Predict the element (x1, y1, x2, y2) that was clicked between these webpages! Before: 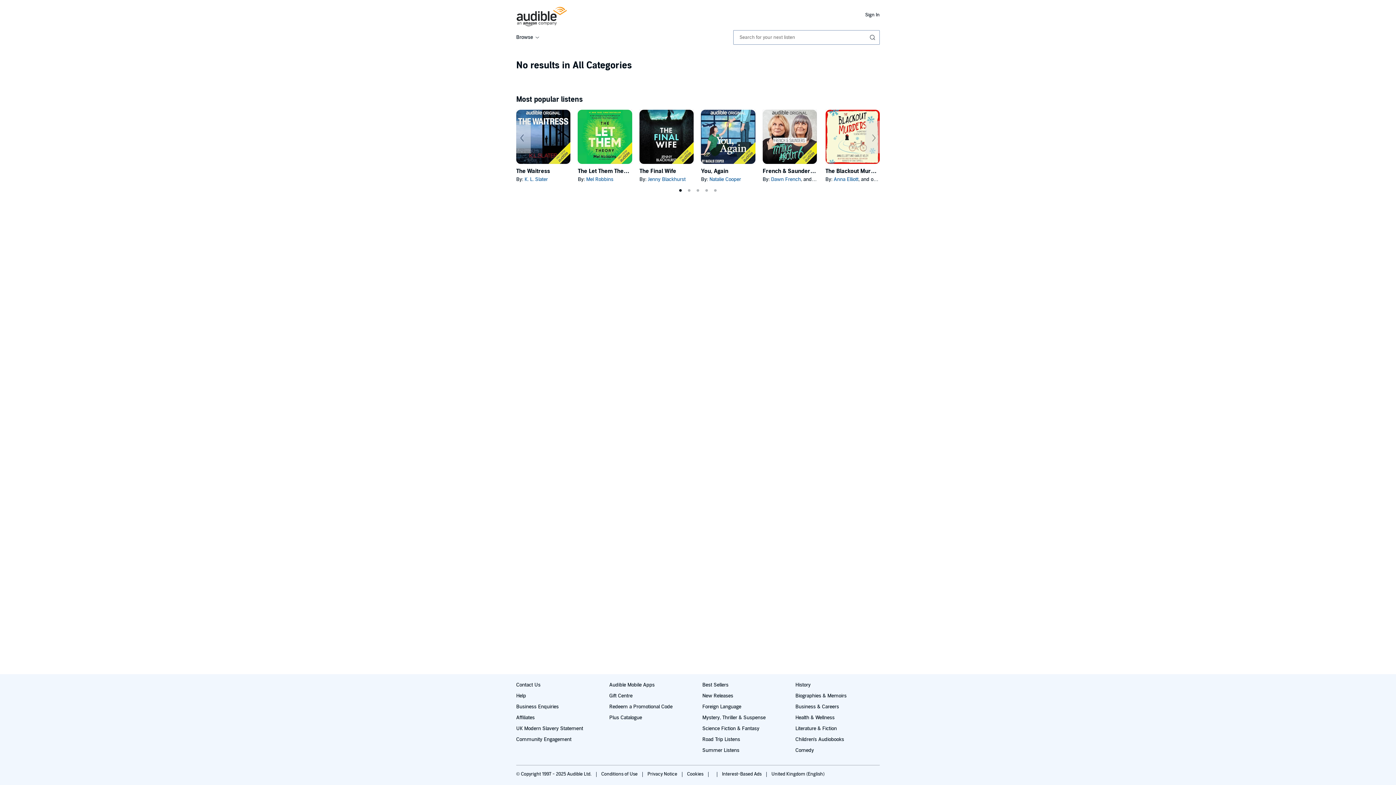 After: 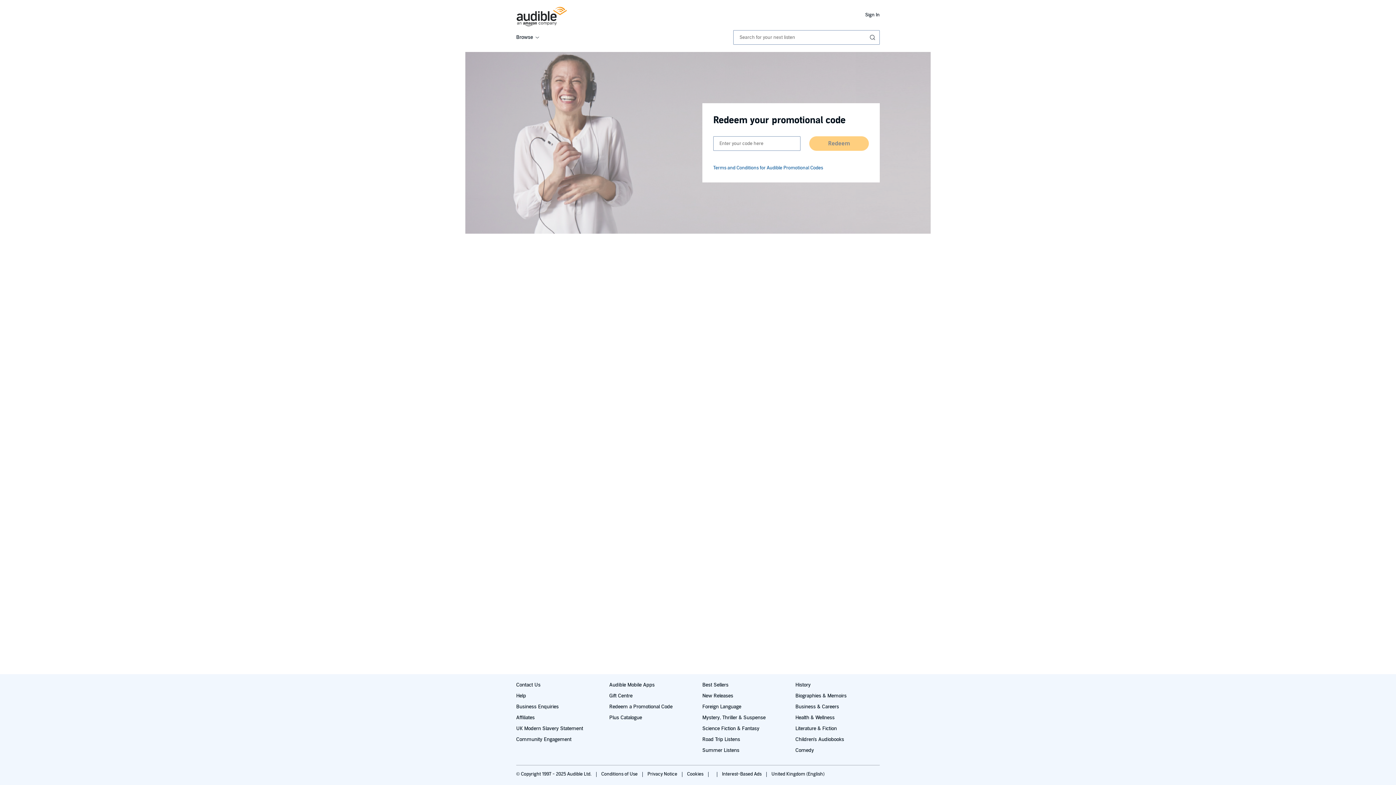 Action: label: Redeem a Promotional Code bbox: (609, 704, 672, 710)